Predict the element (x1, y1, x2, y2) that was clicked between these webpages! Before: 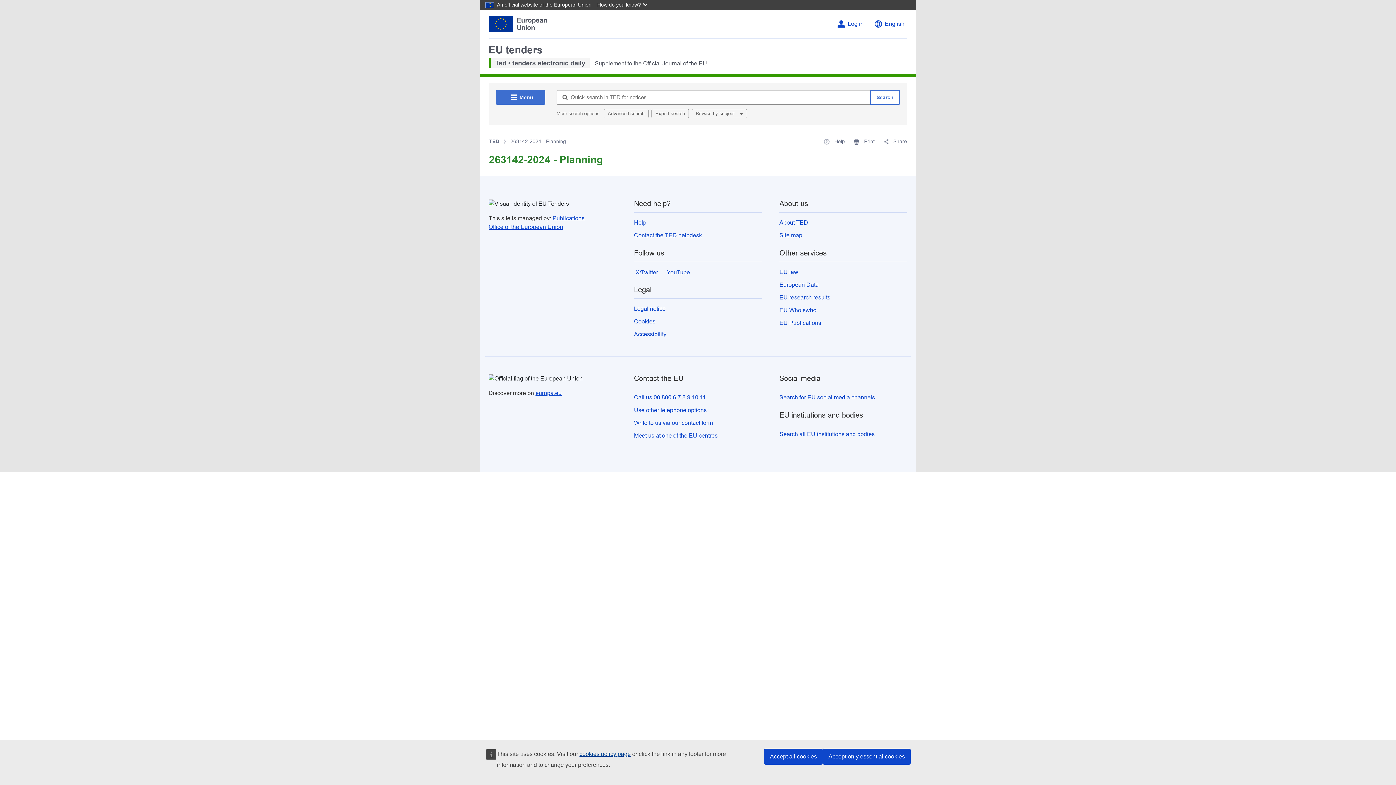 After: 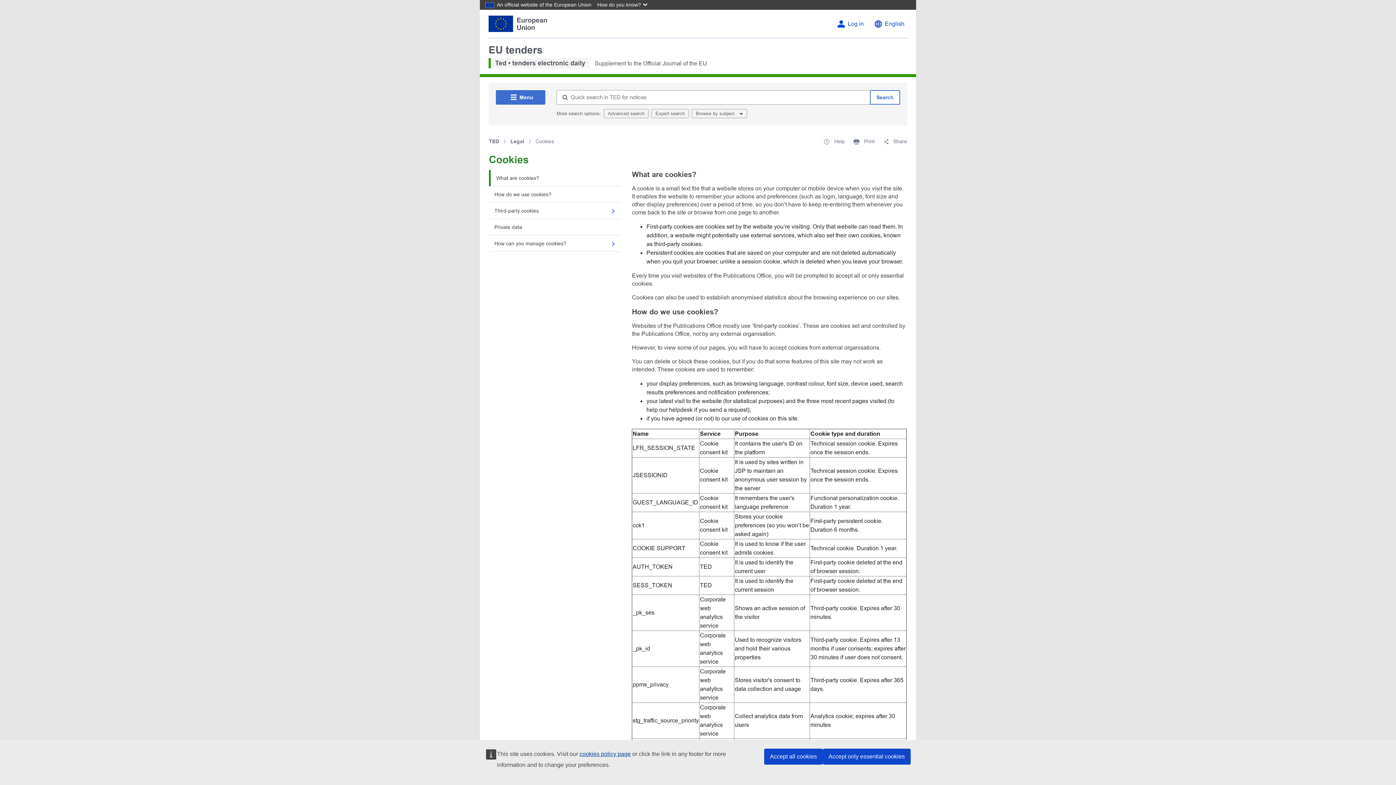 Action: label: Cookies bbox: (634, 318, 655, 324)